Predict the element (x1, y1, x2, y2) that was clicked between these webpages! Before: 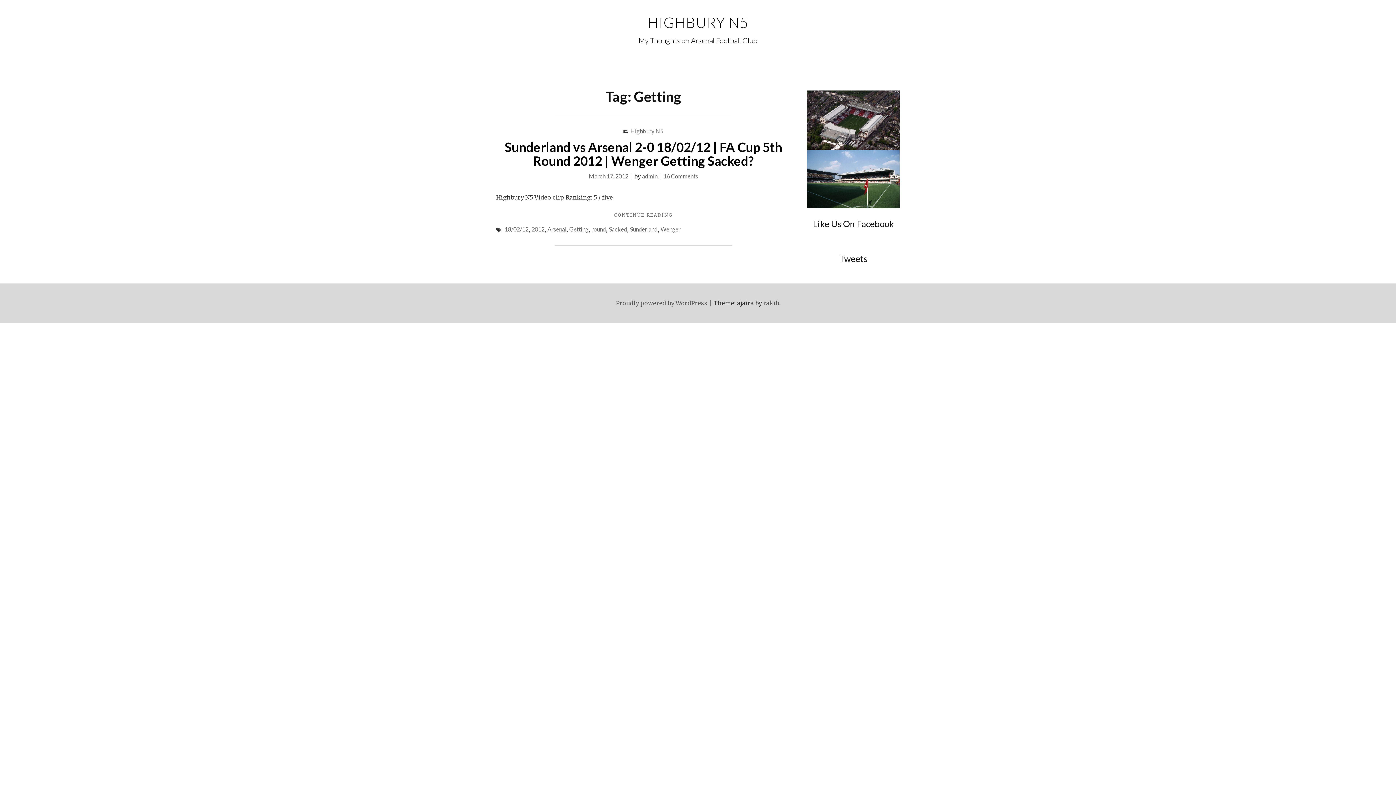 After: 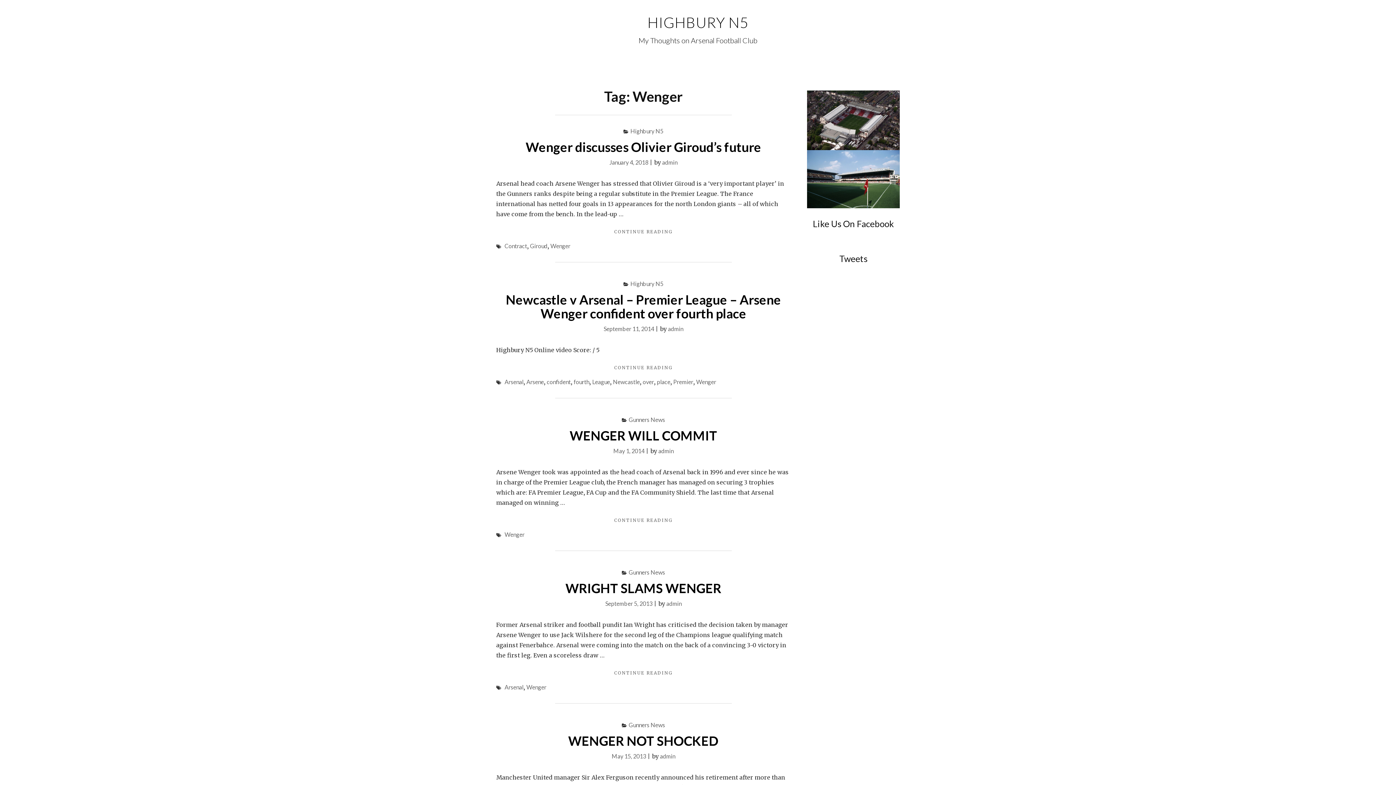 Action: label: Wenger bbox: (660, 225, 680, 232)